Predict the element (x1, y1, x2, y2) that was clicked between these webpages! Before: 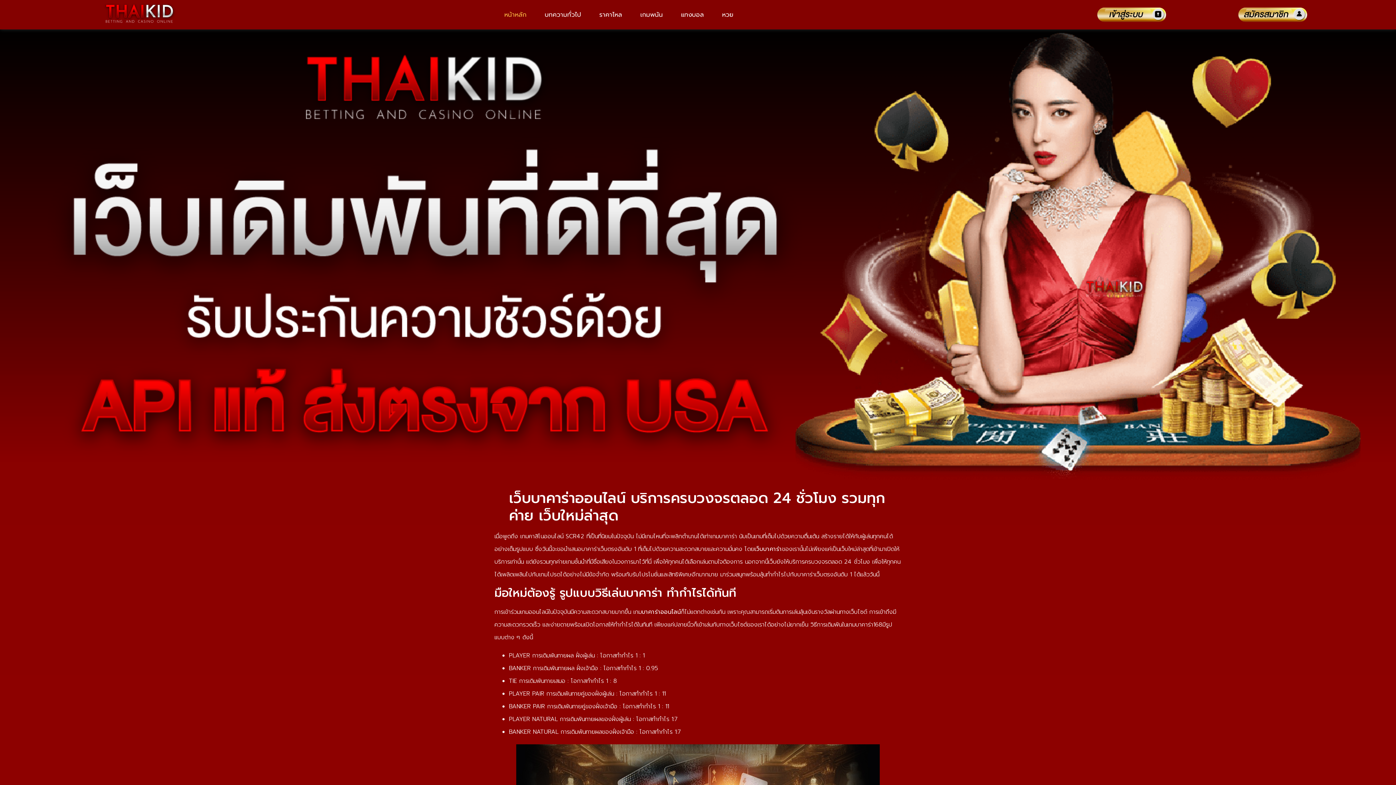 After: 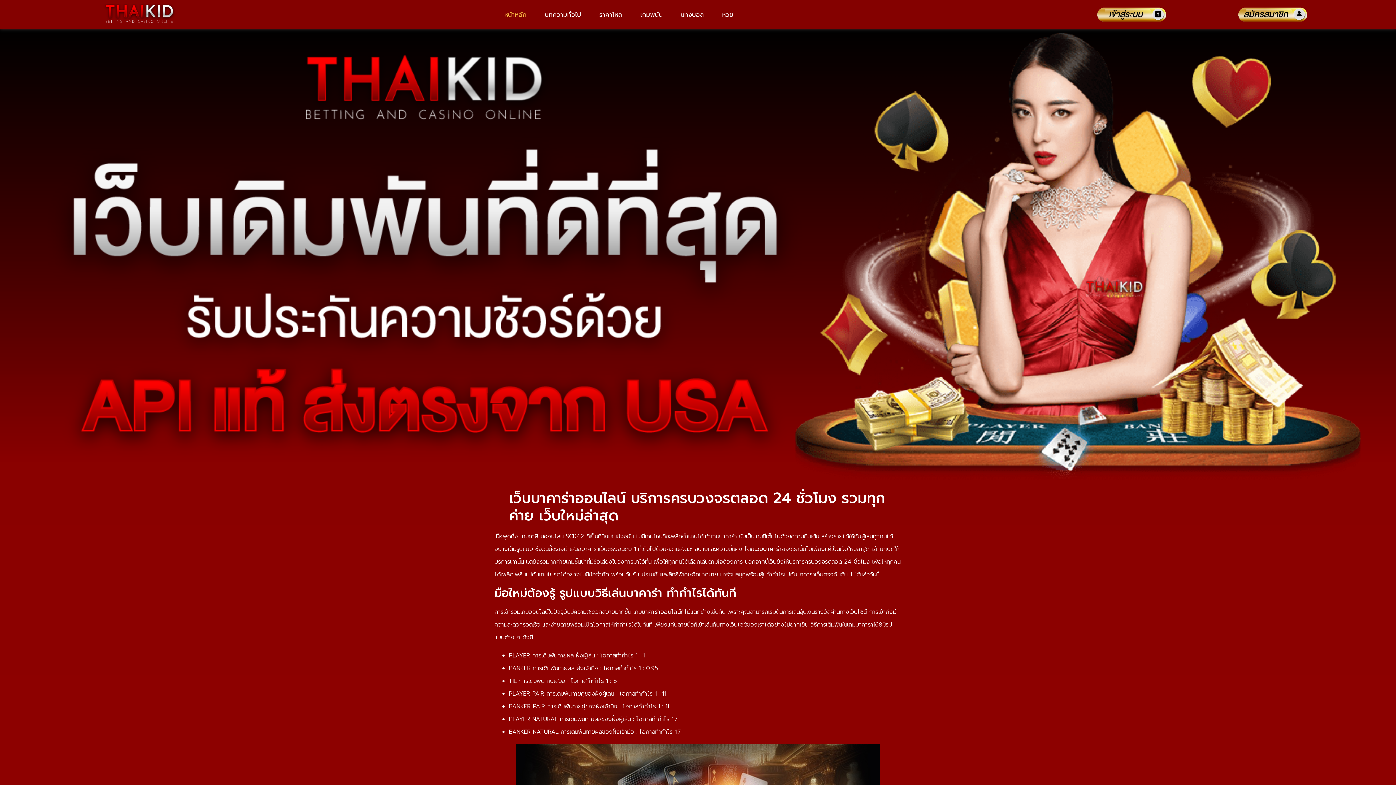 Action: bbox: (497, 3, 533, 25) label: หน้าหลัก